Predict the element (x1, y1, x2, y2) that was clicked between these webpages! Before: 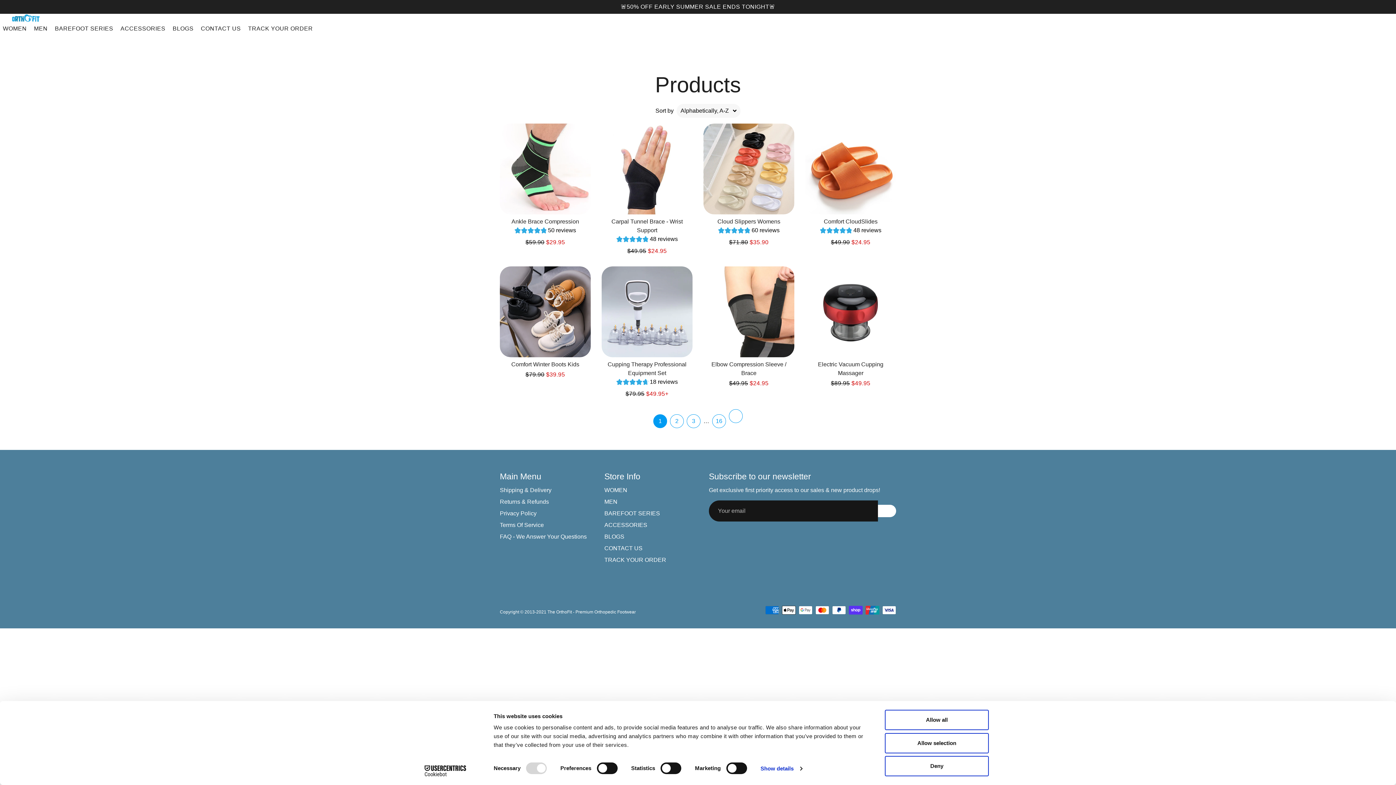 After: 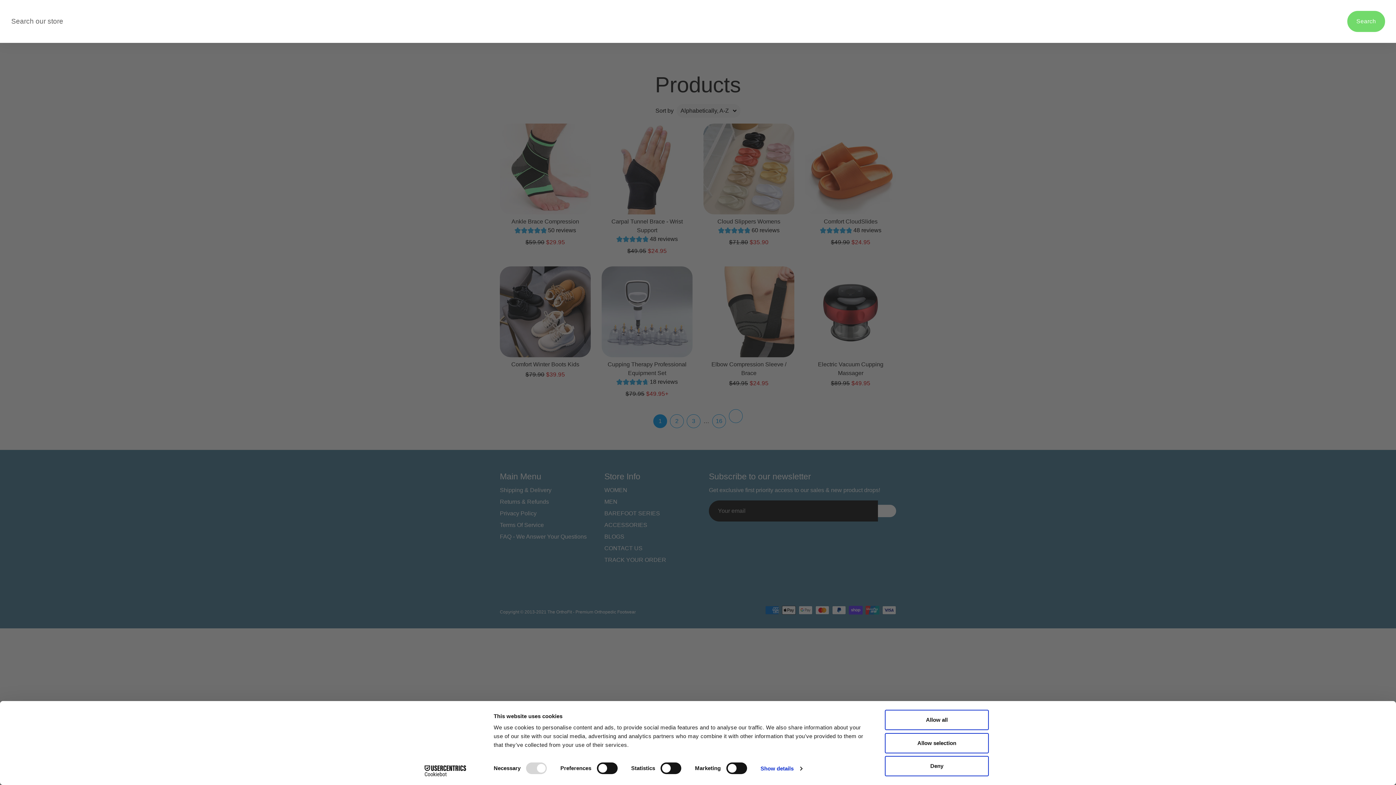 Action: label: Search bbox: (1373, 14, 1379, 20)